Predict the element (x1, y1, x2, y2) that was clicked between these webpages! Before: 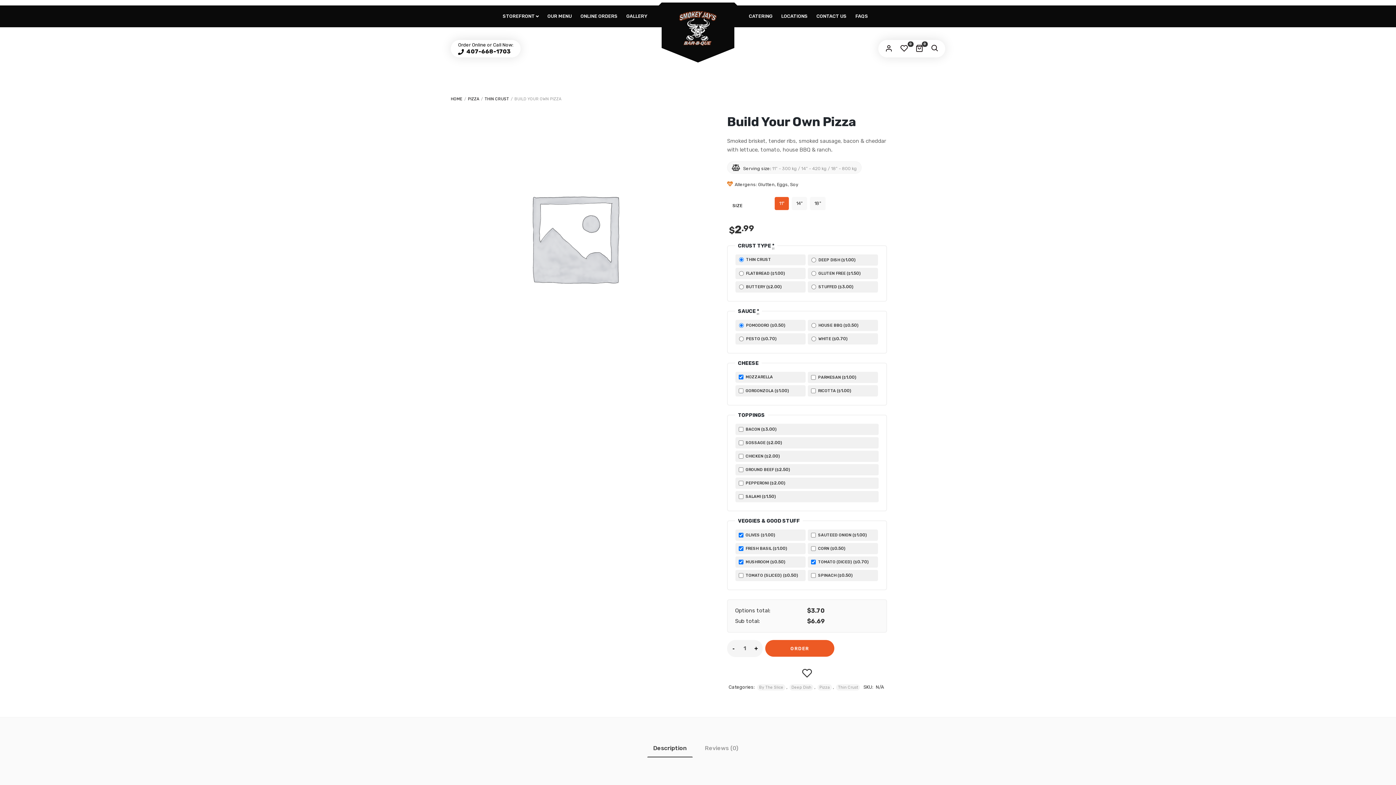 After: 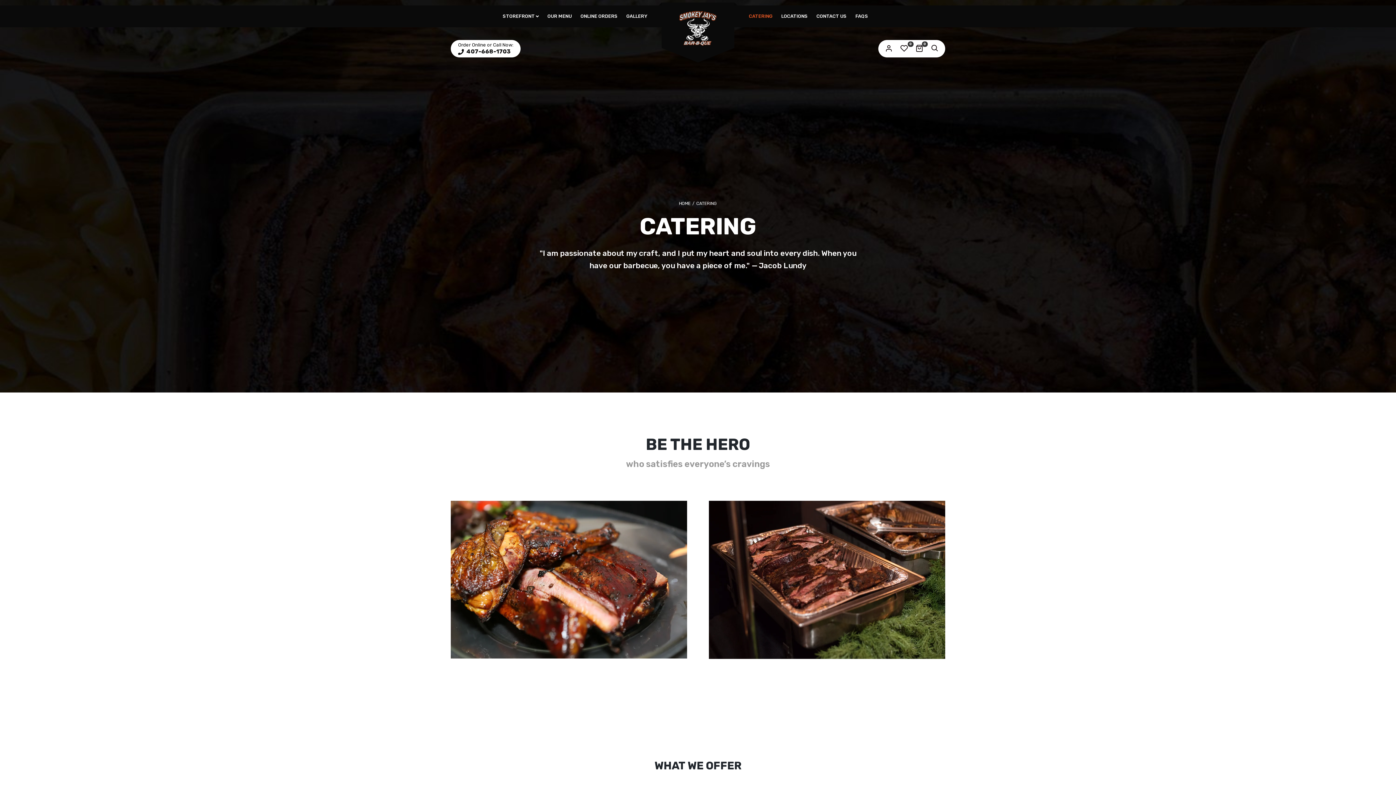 Action: bbox: (745, 5, 776, 27) label: CATERING